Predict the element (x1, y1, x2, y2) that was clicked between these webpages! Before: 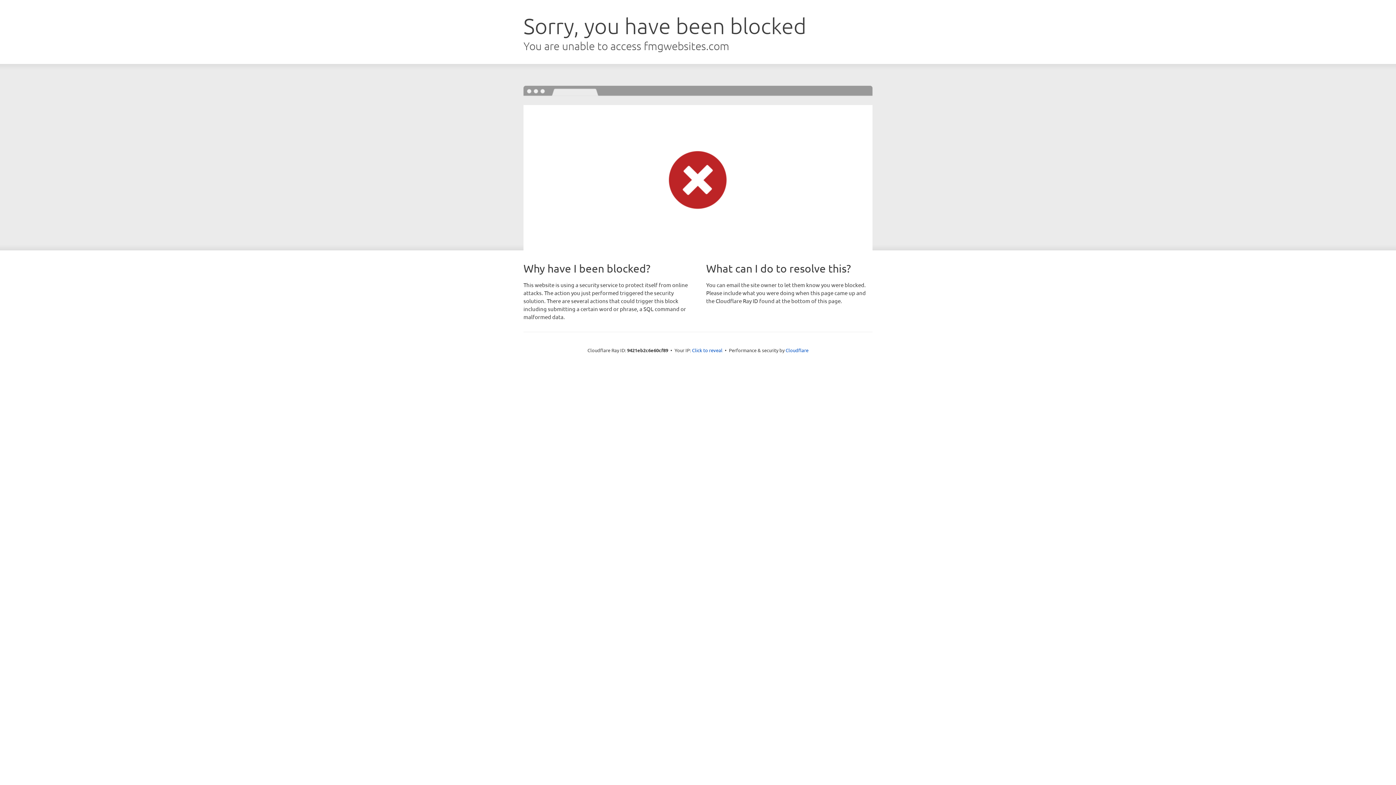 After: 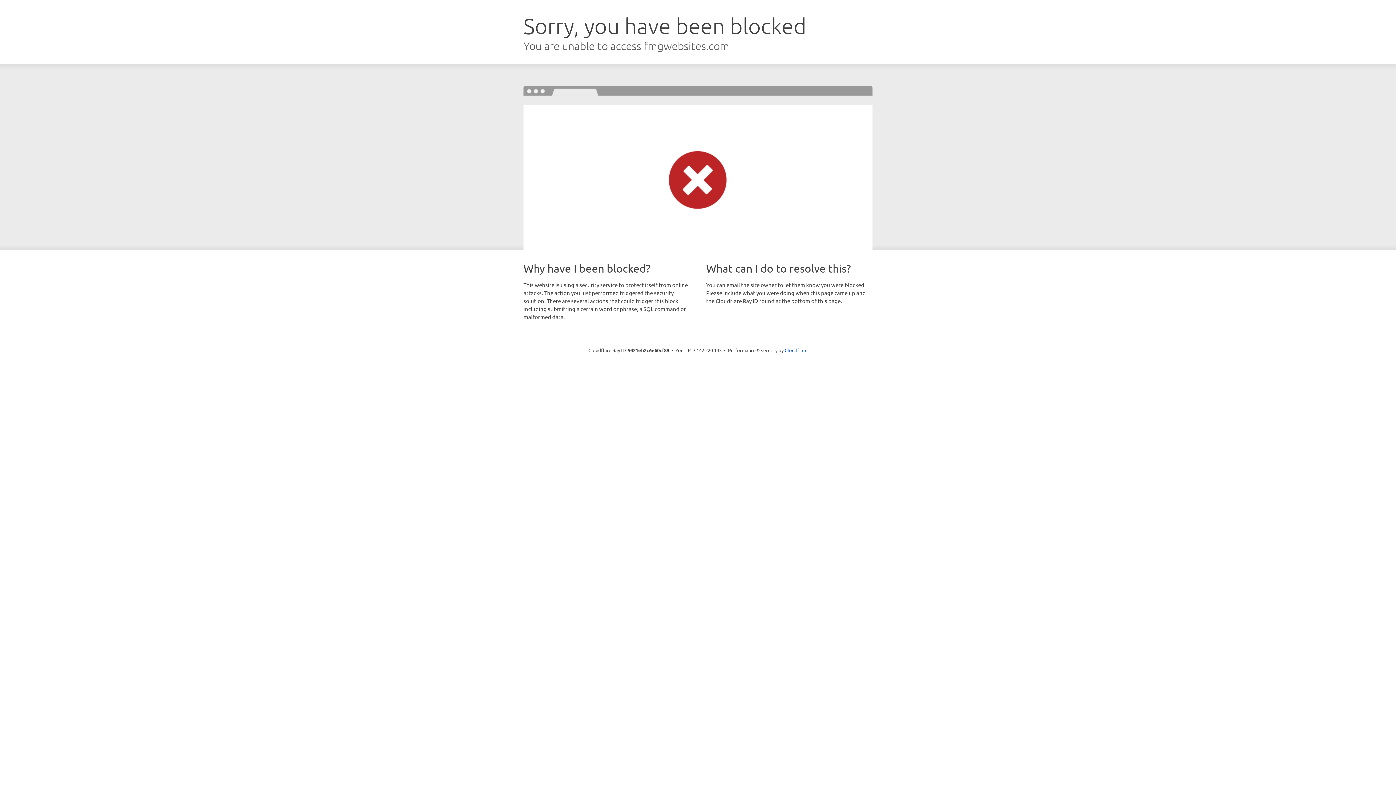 Action: bbox: (692, 346, 722, 353) label: Click to reveal